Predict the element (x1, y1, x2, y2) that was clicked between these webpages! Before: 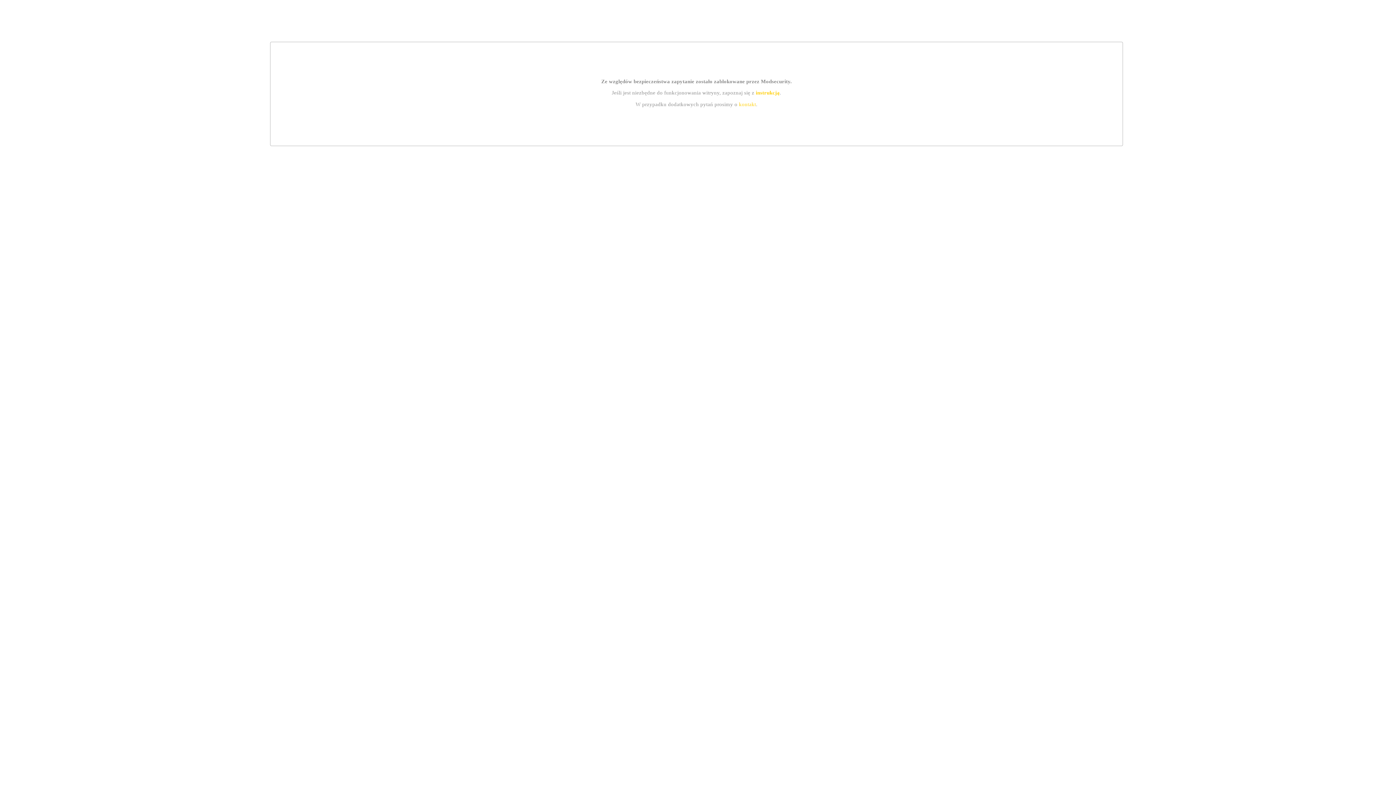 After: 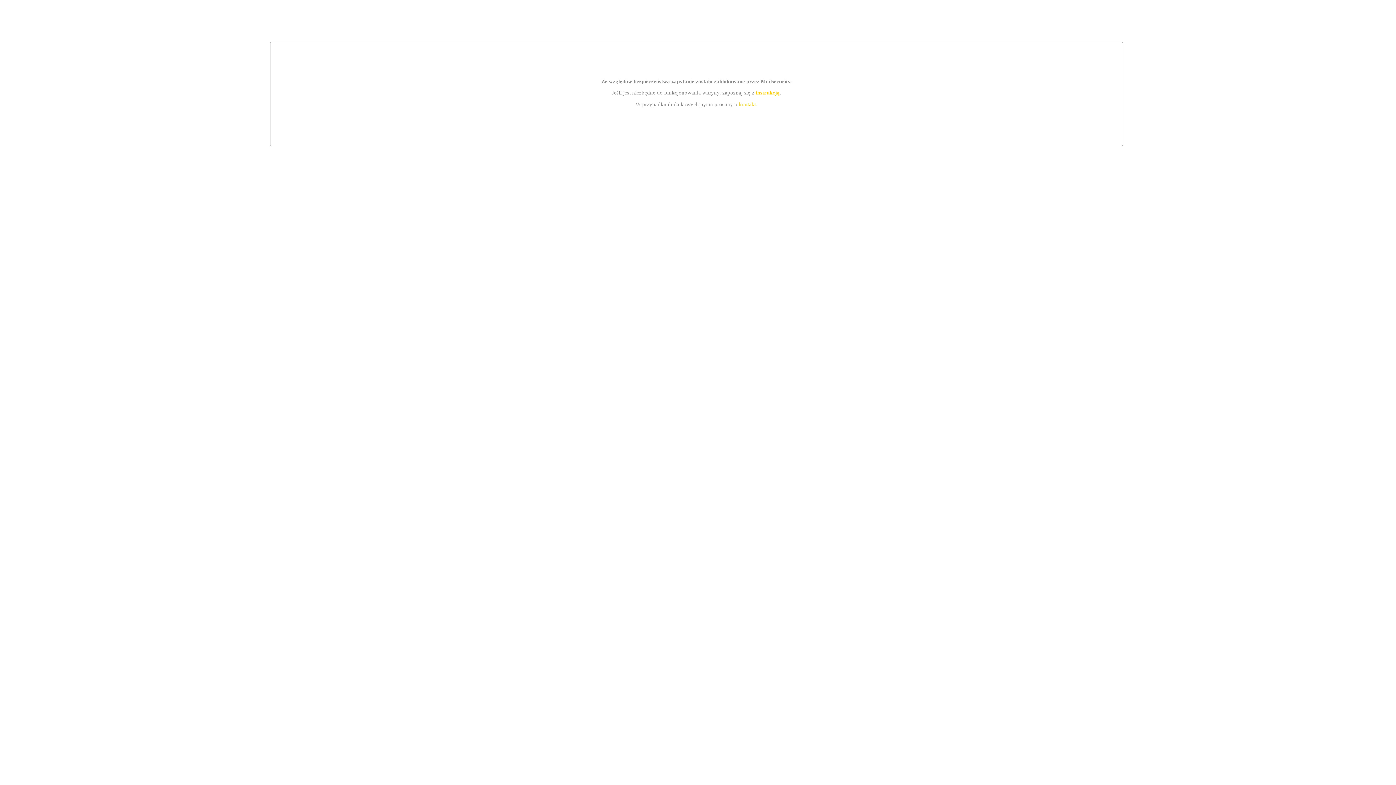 Action: bbox: (755, 89, 779, 95) label: instrukcją